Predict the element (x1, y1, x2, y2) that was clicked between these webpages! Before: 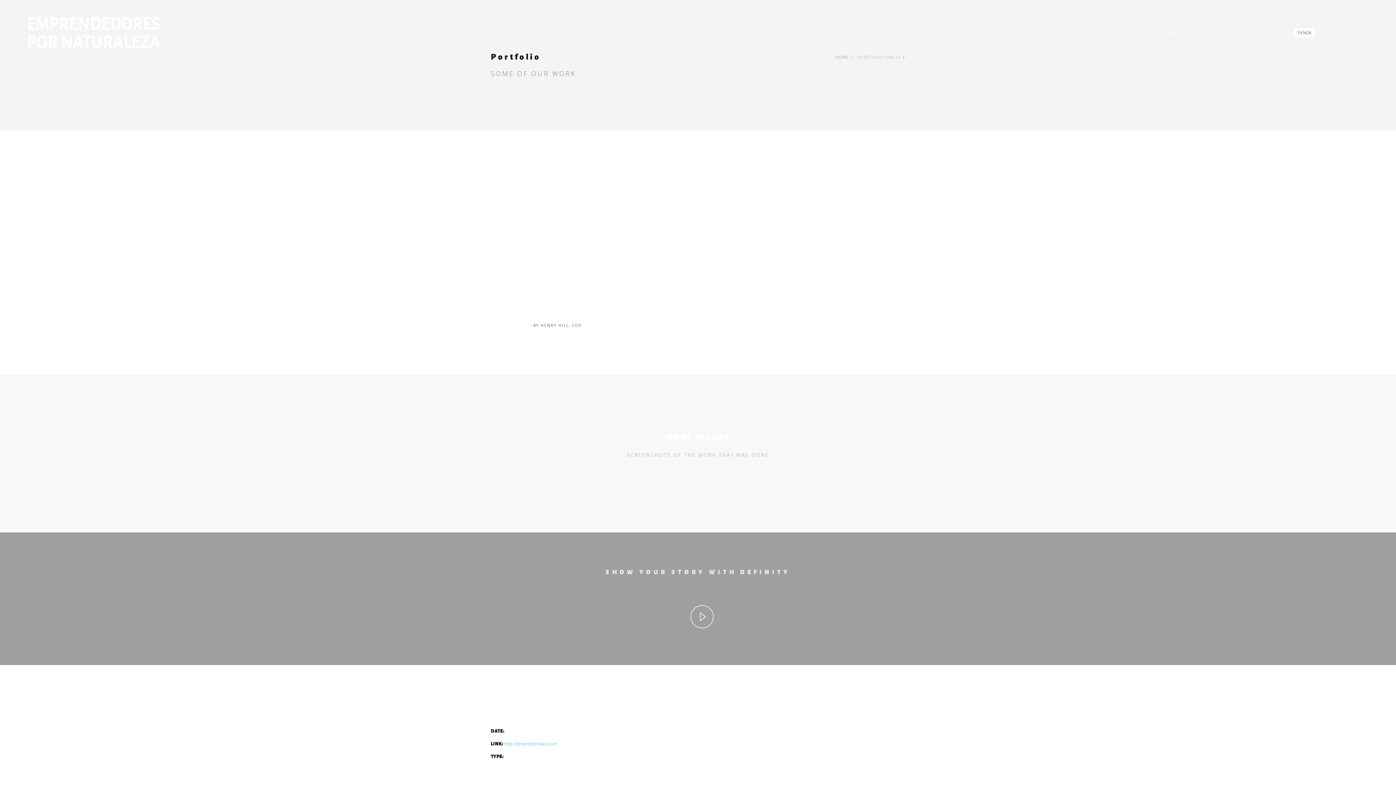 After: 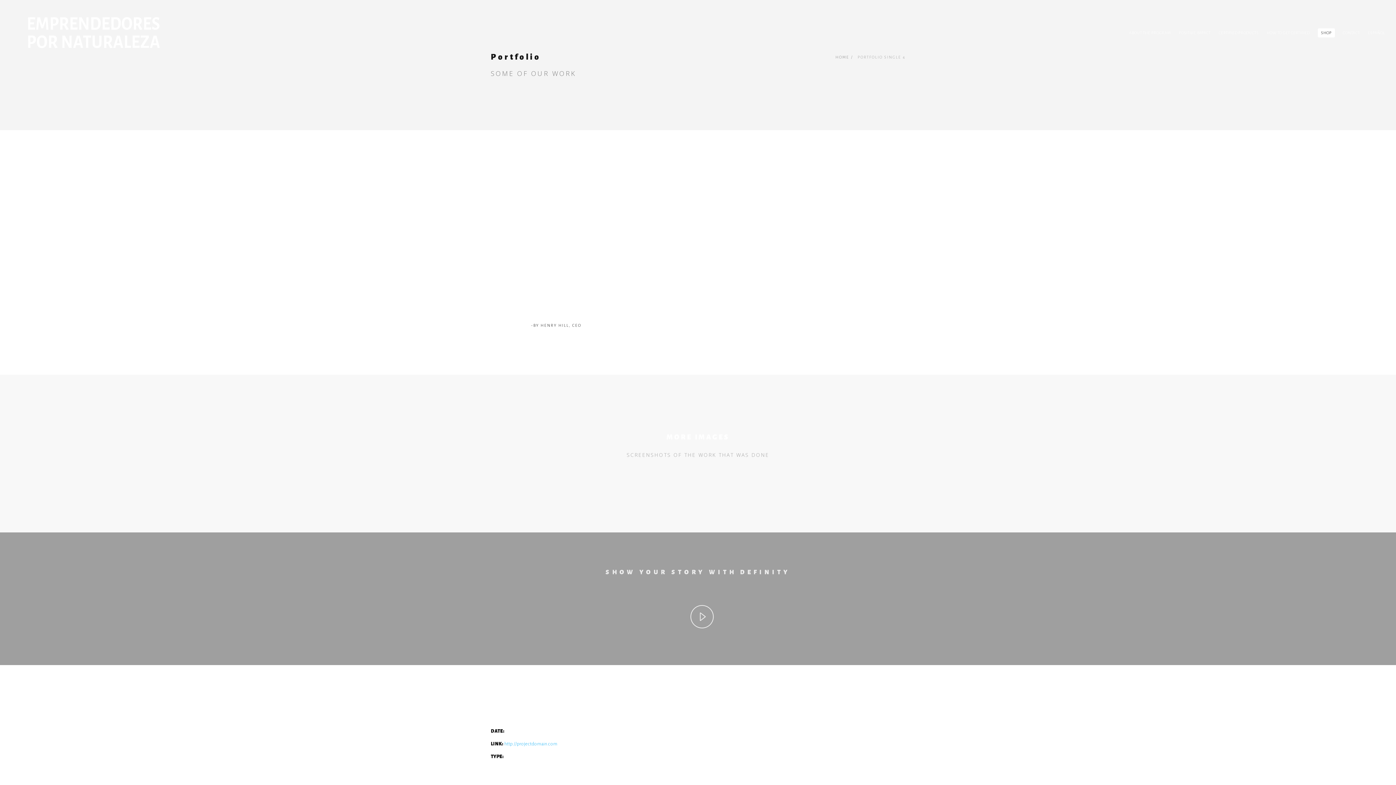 Action: label: ENGLISH bbox: (1368, 28, 1385, 37)